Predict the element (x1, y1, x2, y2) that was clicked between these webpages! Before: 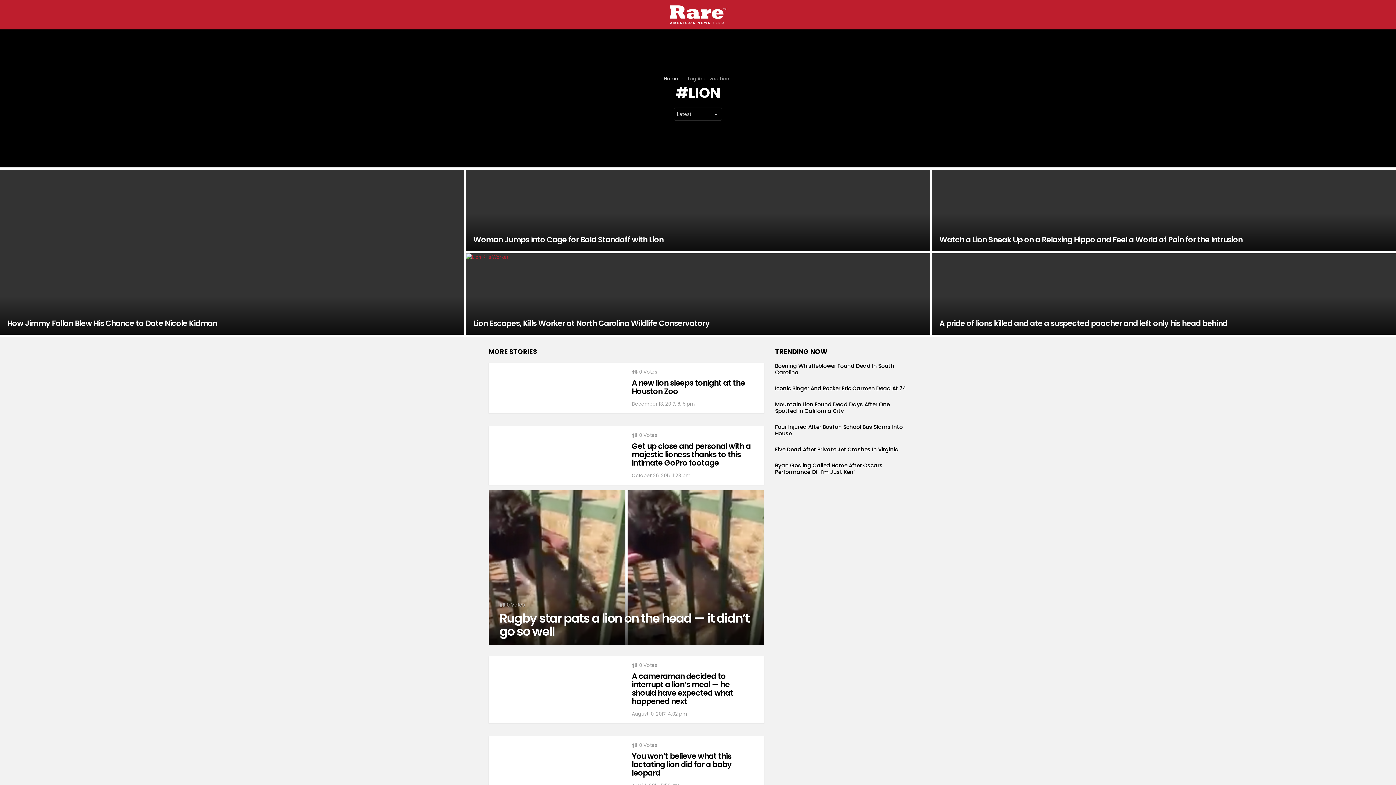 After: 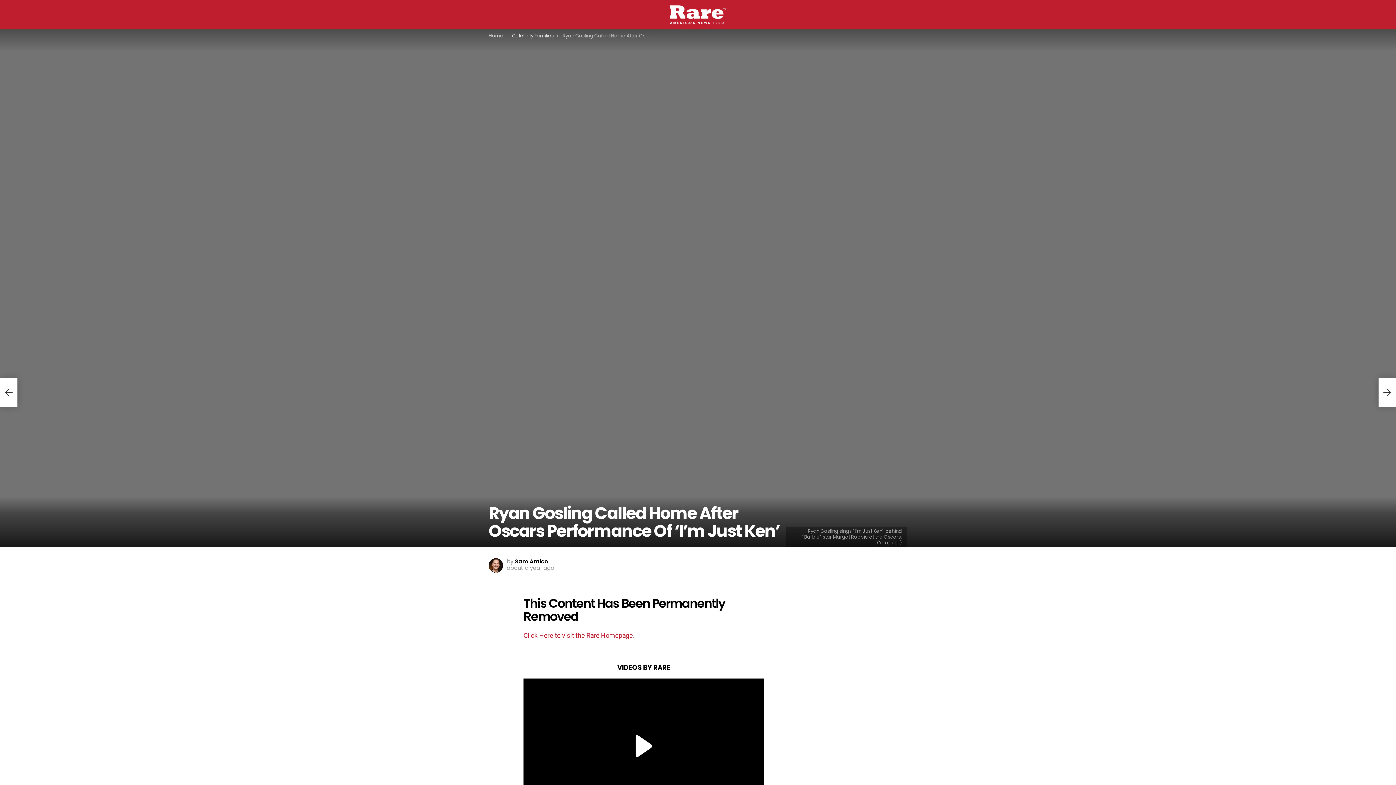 Action: label: Ryan Gosling Called Home After Oscars Performance Of ‘I’m Just Ken’ bbox: (775, 461, 882, 475)